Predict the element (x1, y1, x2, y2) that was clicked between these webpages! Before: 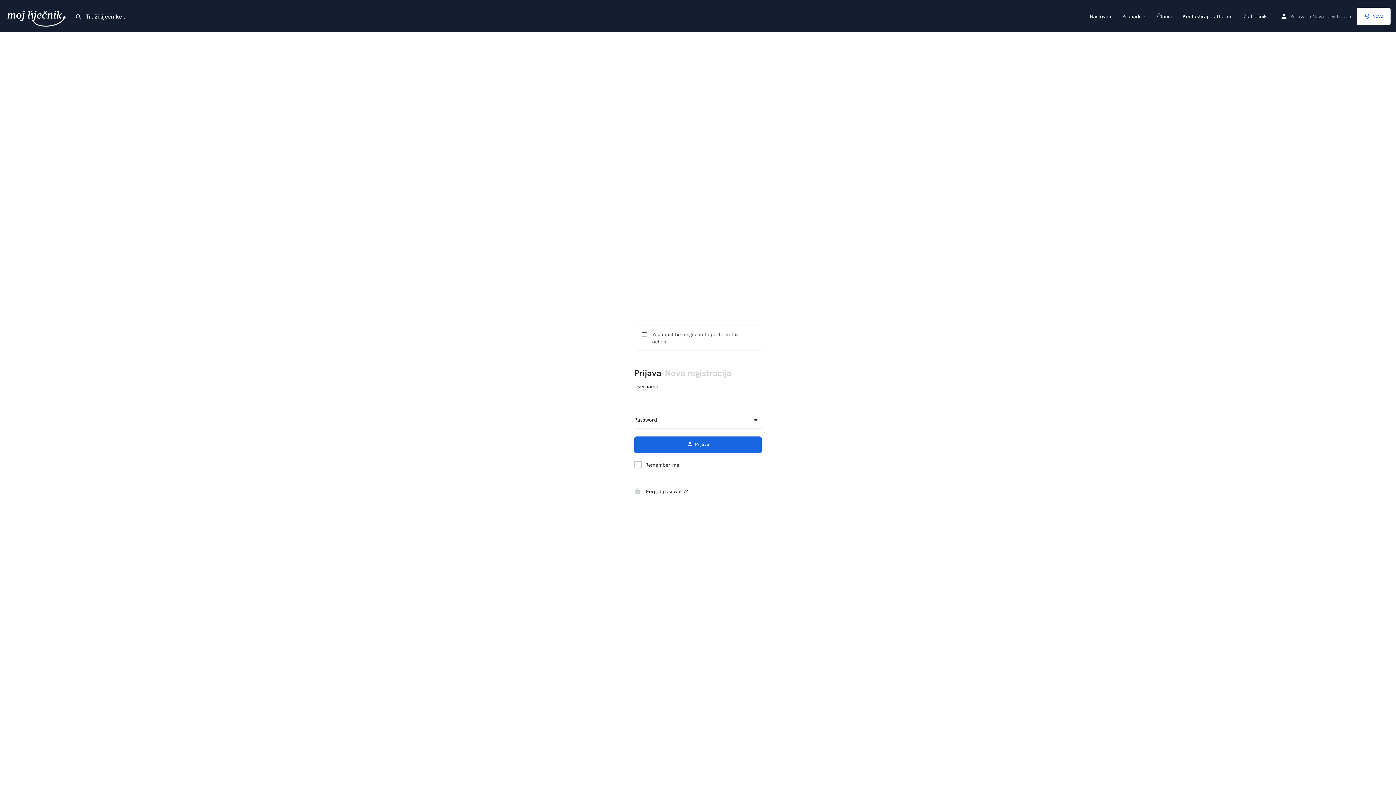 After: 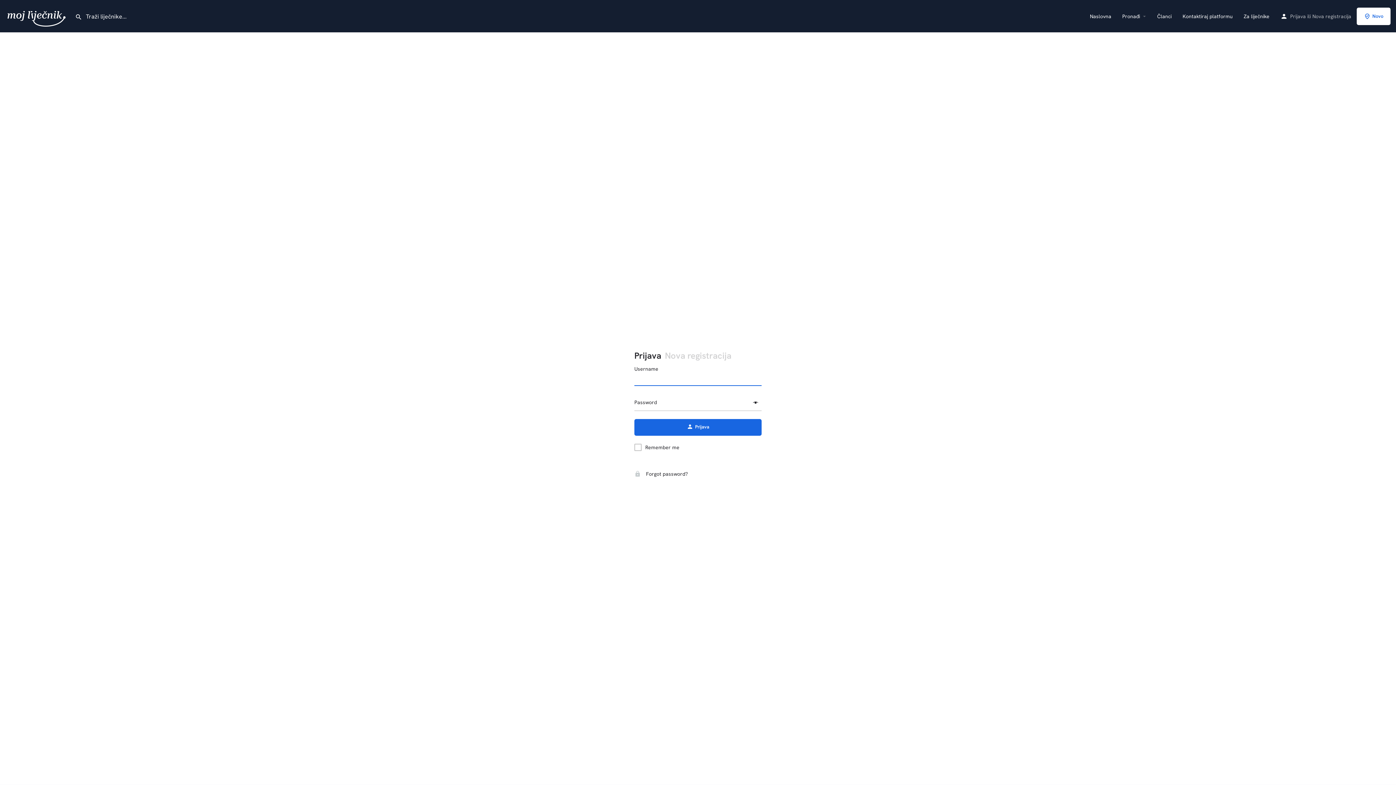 Action: label: Prijava bbox: (1290, 11, 1306, 20)